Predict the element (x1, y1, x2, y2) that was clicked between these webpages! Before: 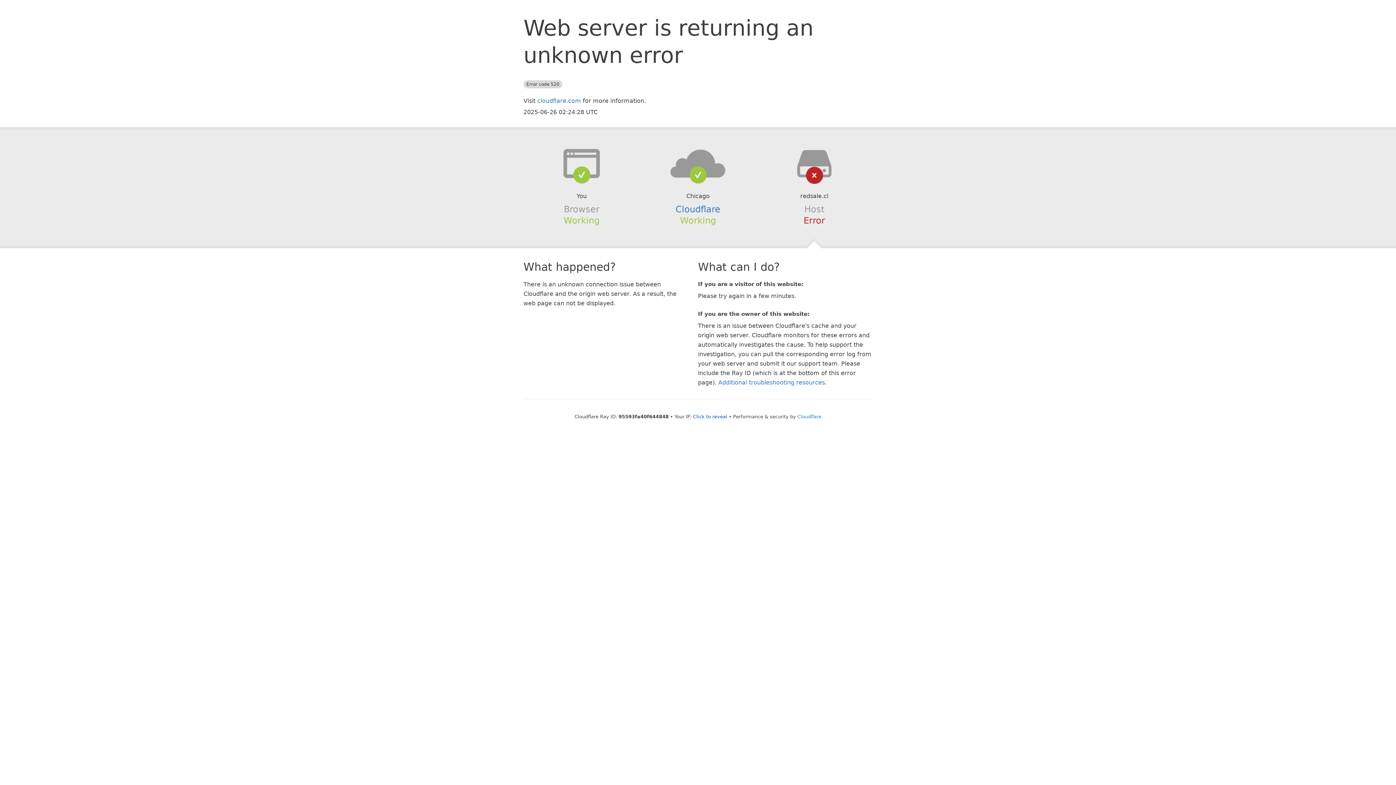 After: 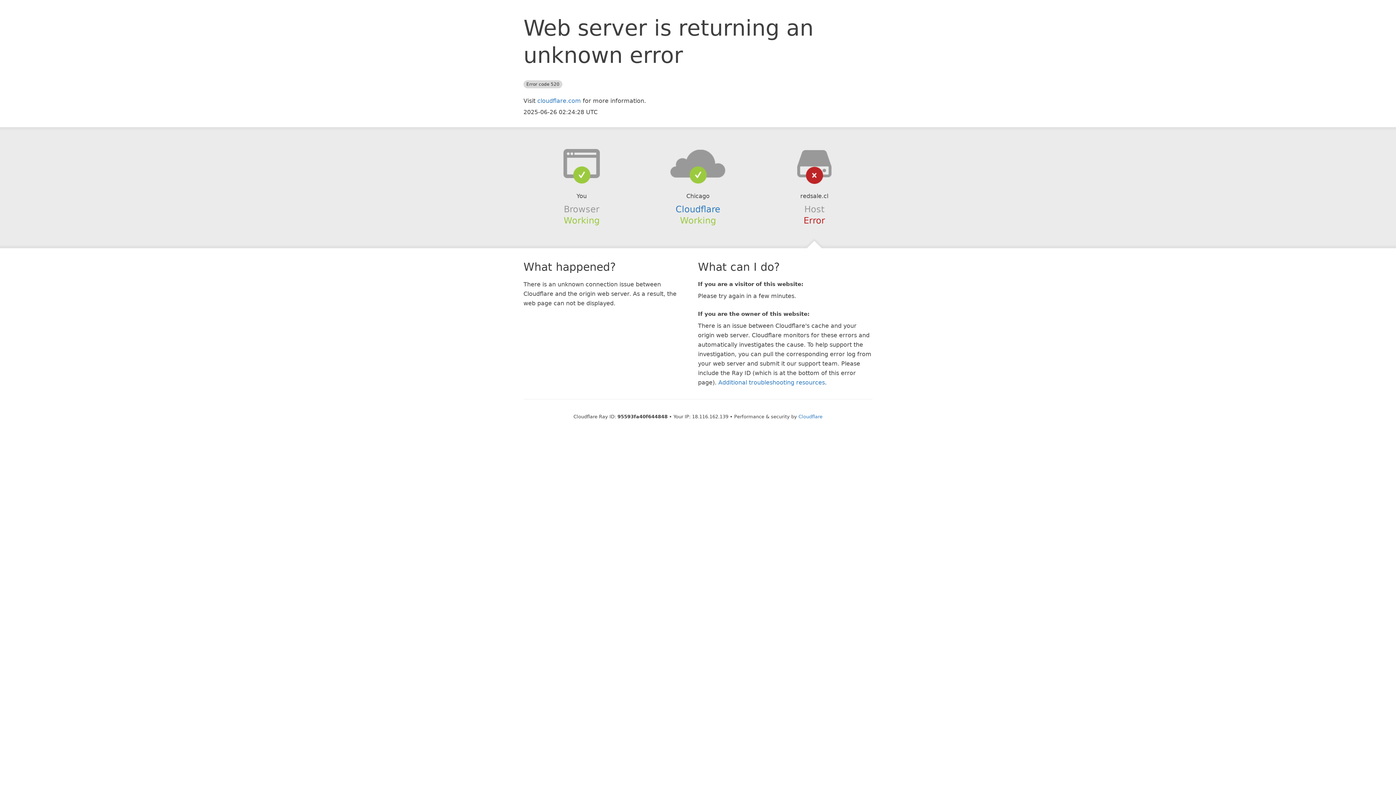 Action: bbox: (693, 414, 727, 419) label: Click to reveal